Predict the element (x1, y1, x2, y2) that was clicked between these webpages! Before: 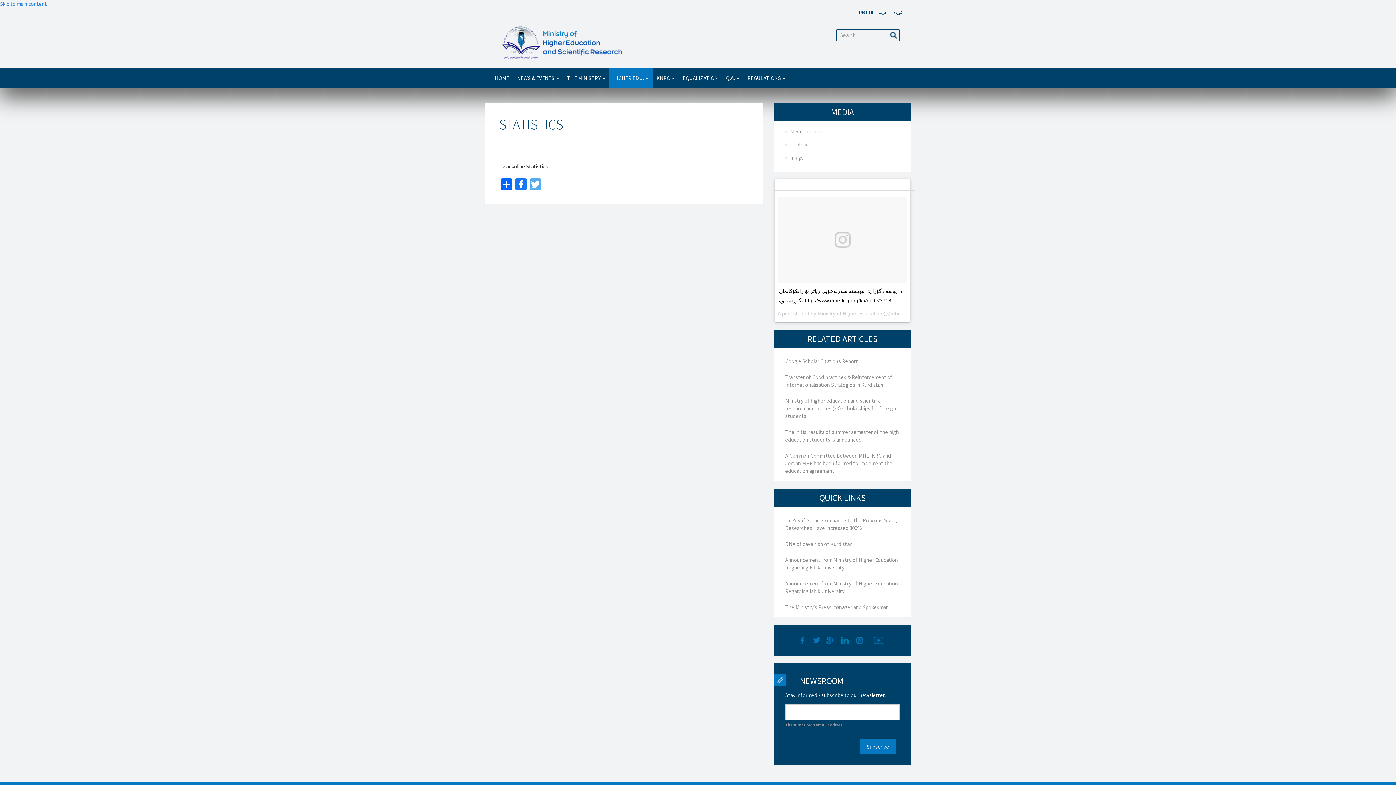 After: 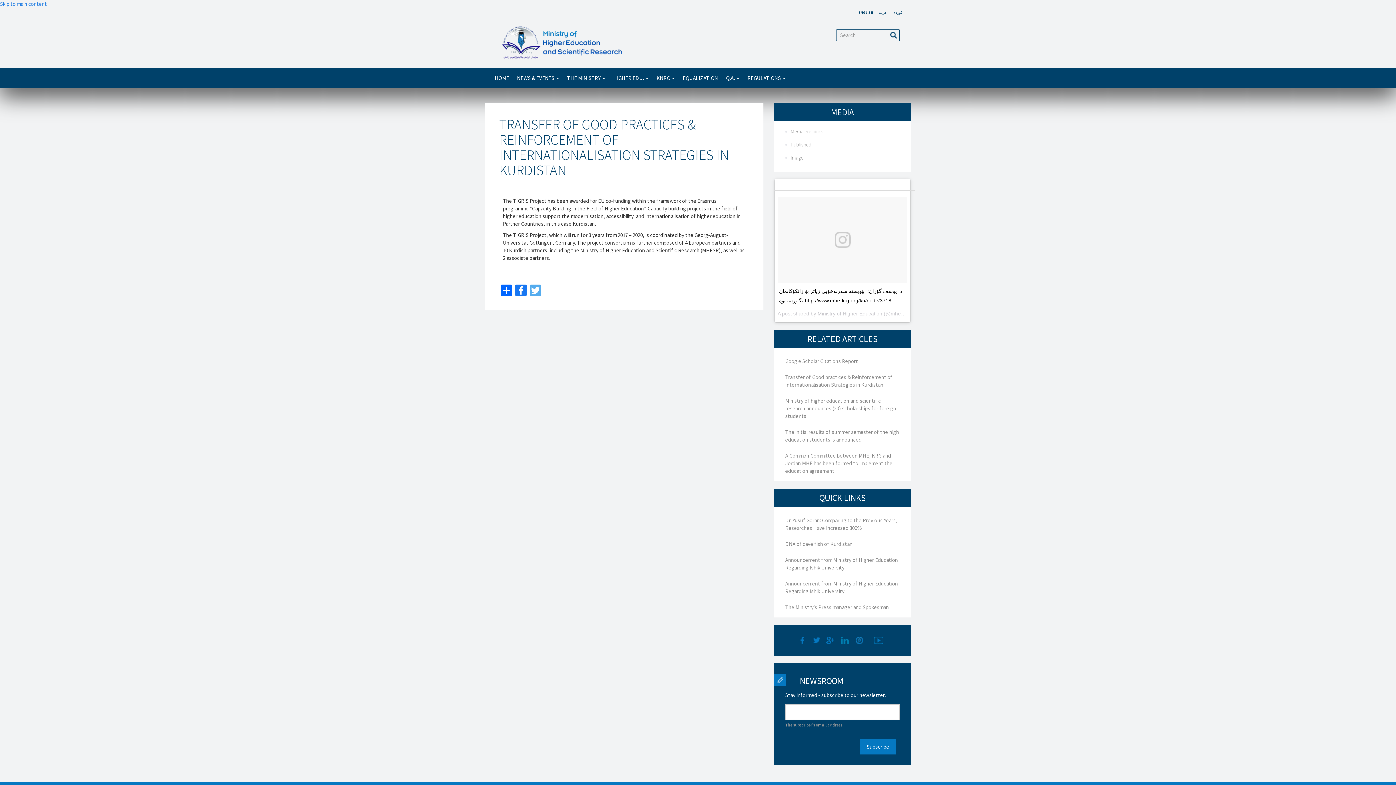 Action: bbox: (785, 373, 892, 388) label: Transfer of Good practices & Reinforcement of Internationalisation Strategies in Kurdistan